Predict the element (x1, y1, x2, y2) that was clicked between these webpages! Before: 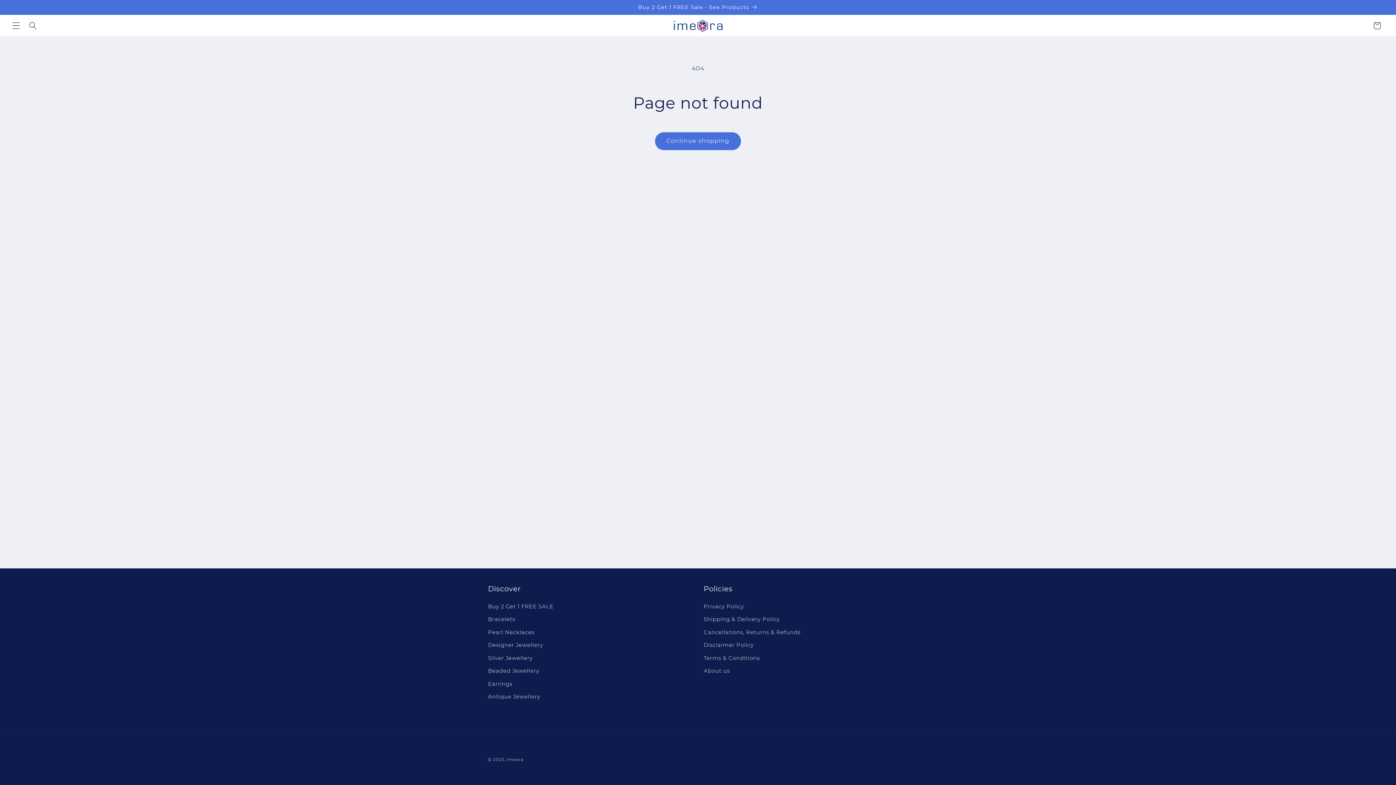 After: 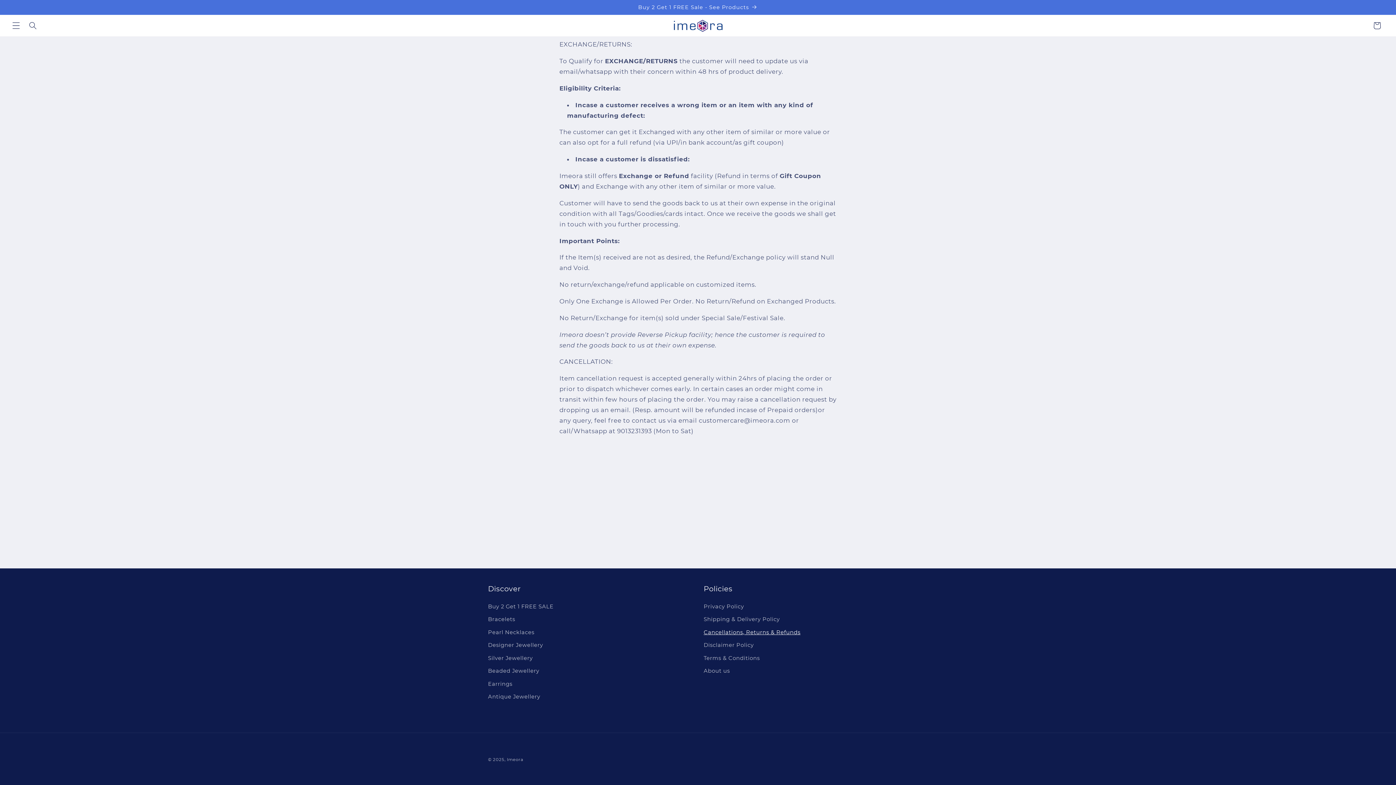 Action: bbox: (703, 626, 800, 639) label: Cancellations, Returns & Refunds